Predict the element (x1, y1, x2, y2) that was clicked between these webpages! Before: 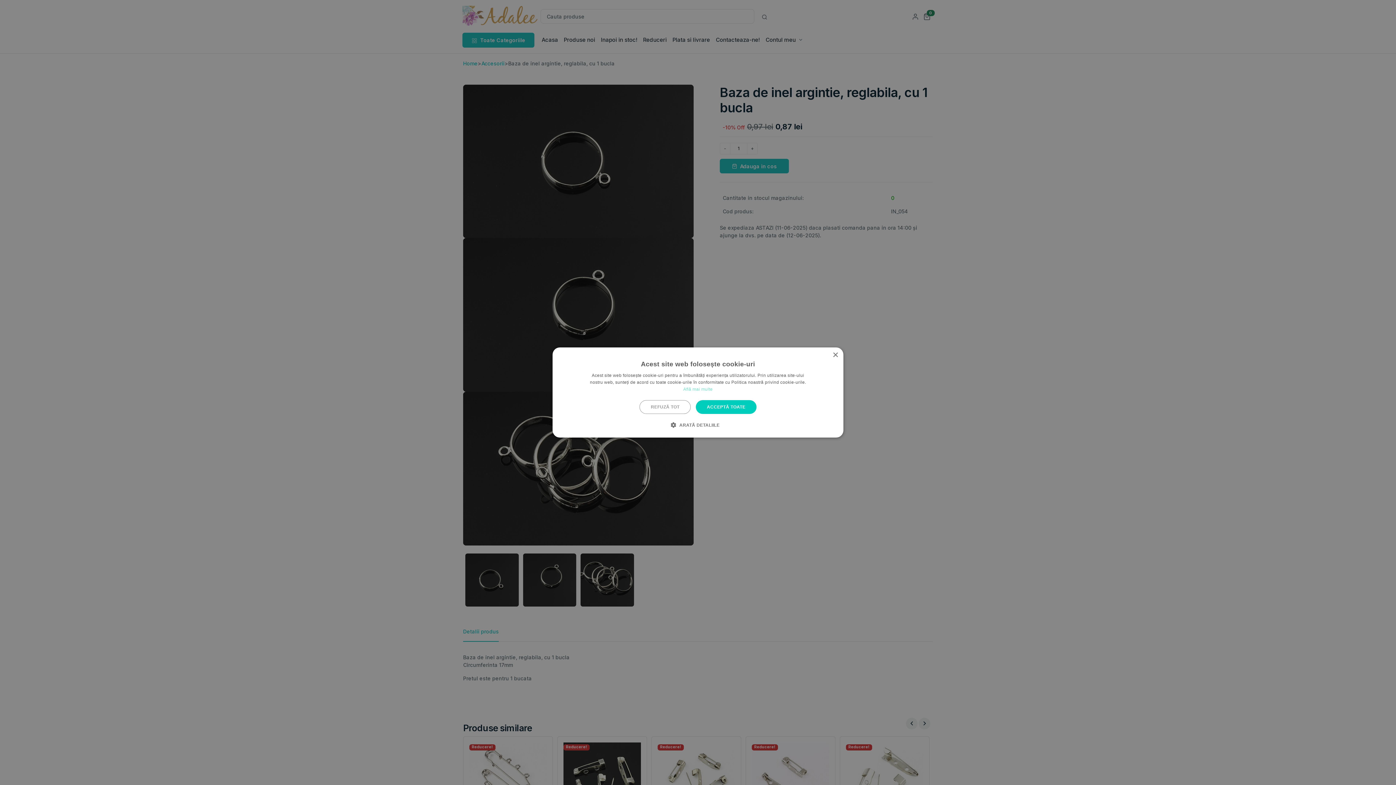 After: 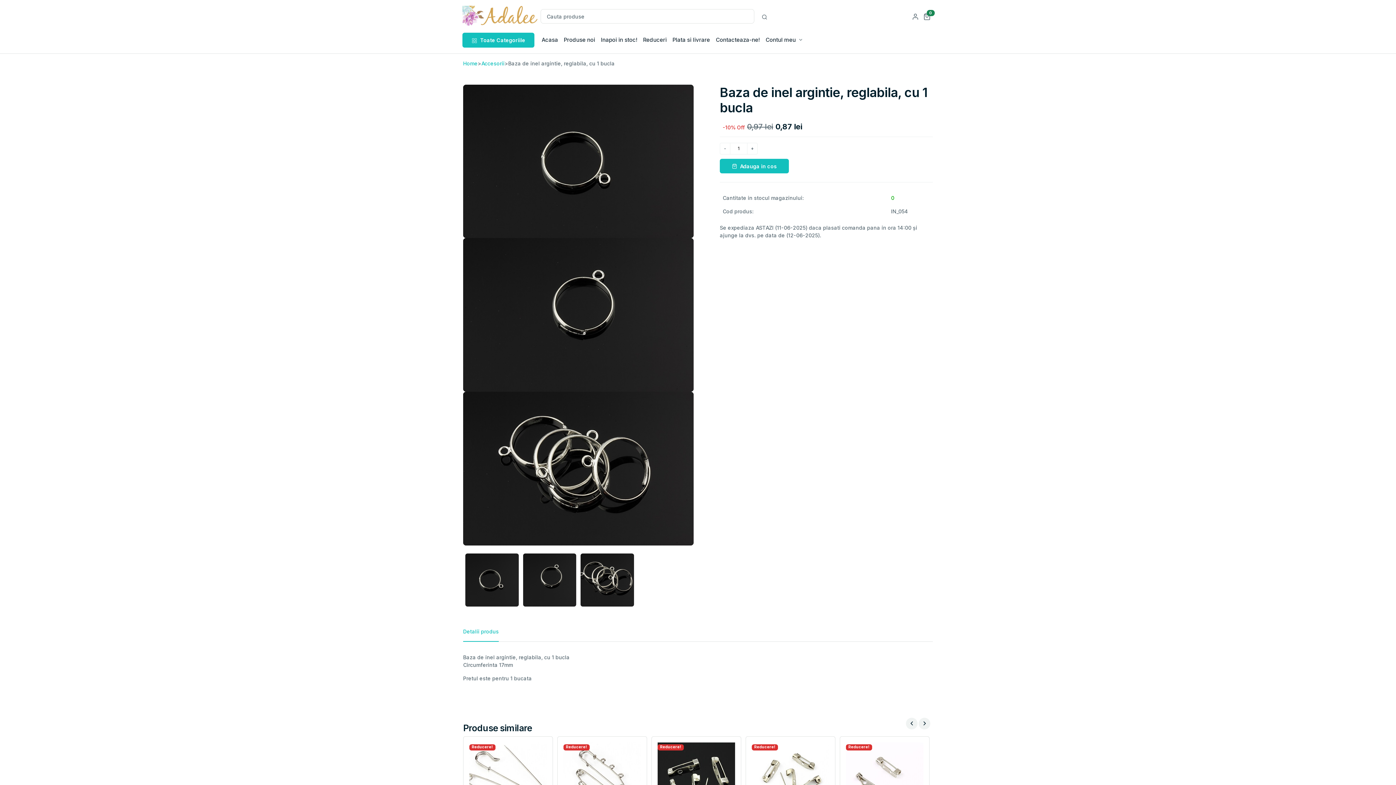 Action: bbox: (696, 400, 756, 414) label: ACCEPTĂ TOATE